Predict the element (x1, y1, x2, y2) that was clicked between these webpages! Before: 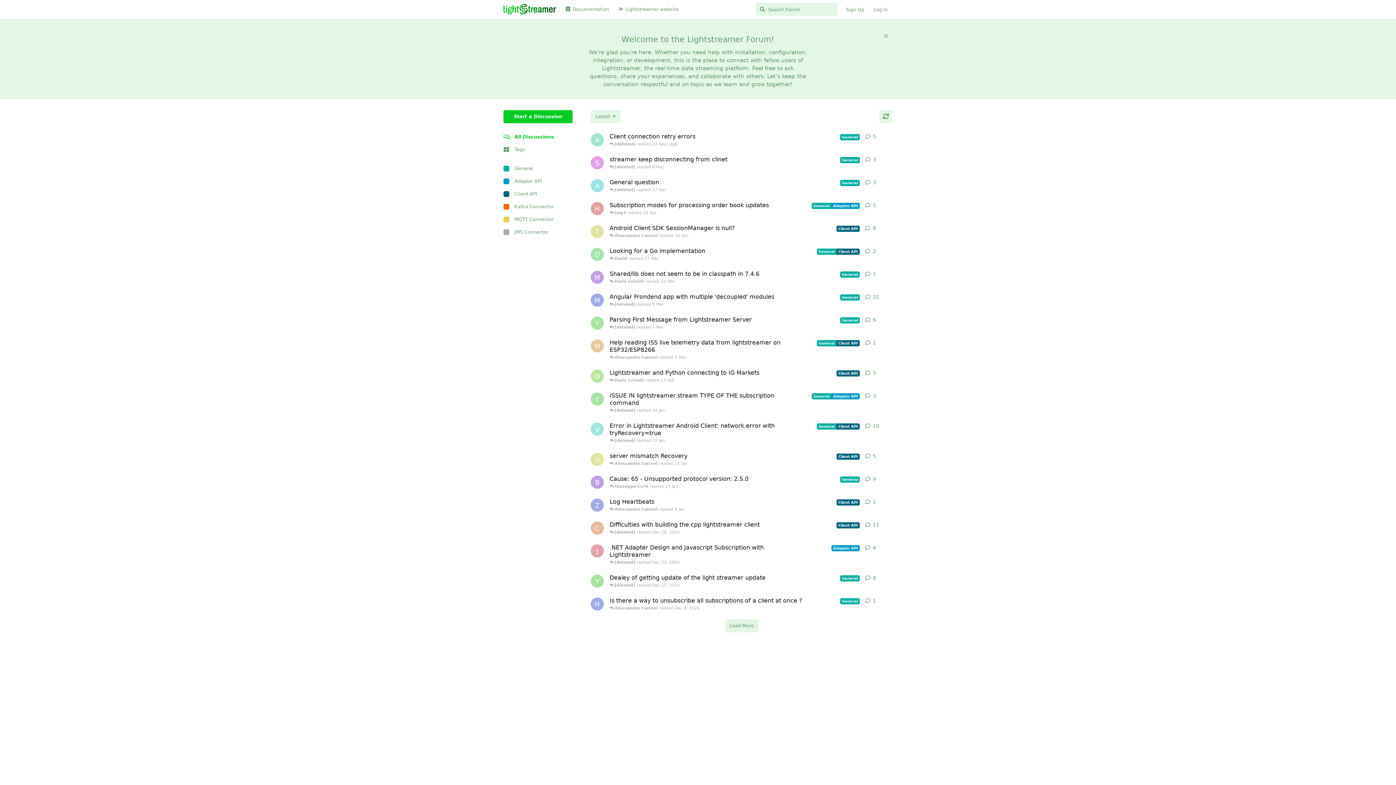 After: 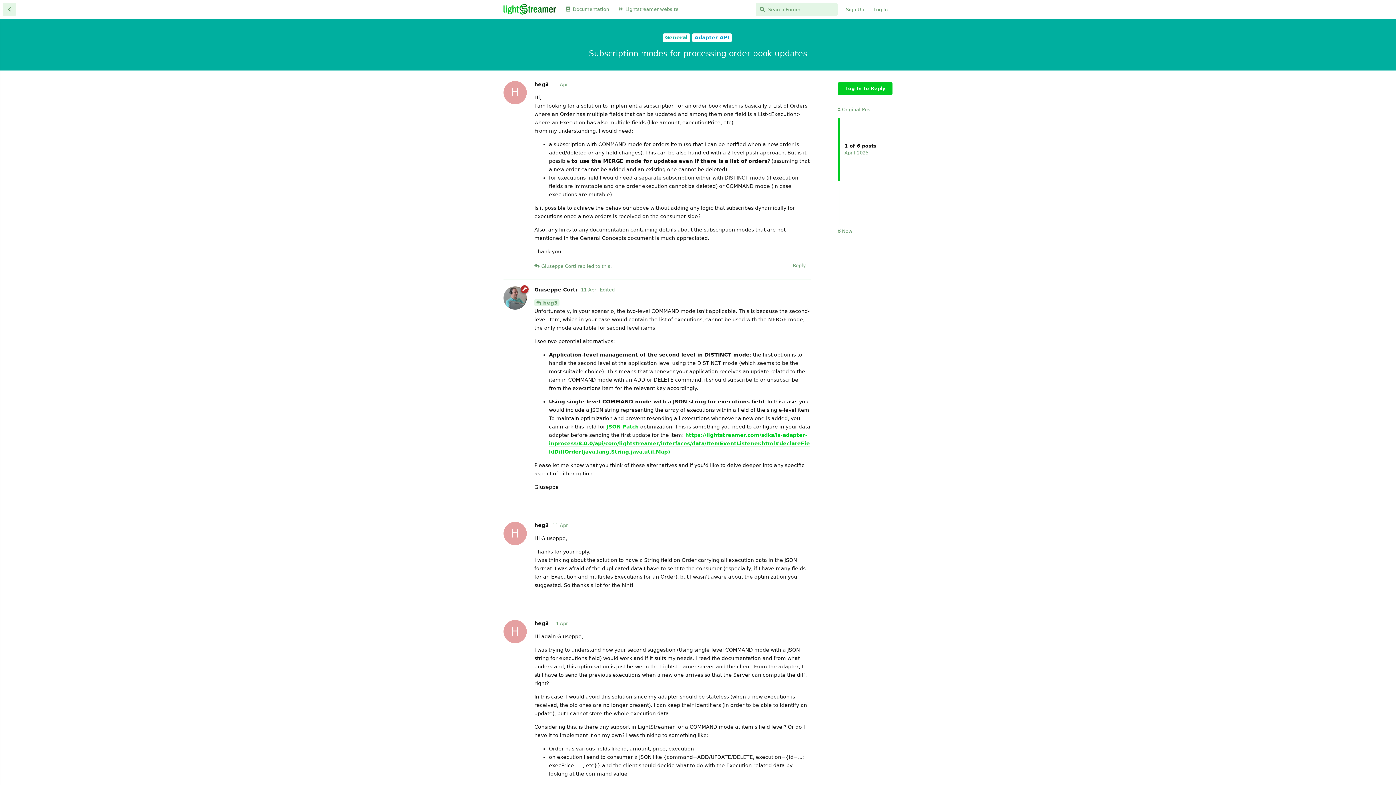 Action: bbox: (609, 197, 860, 220) label: Subscription modes for processing order book updates
GeneralAdapter API
 heg3 replied 14 Apr